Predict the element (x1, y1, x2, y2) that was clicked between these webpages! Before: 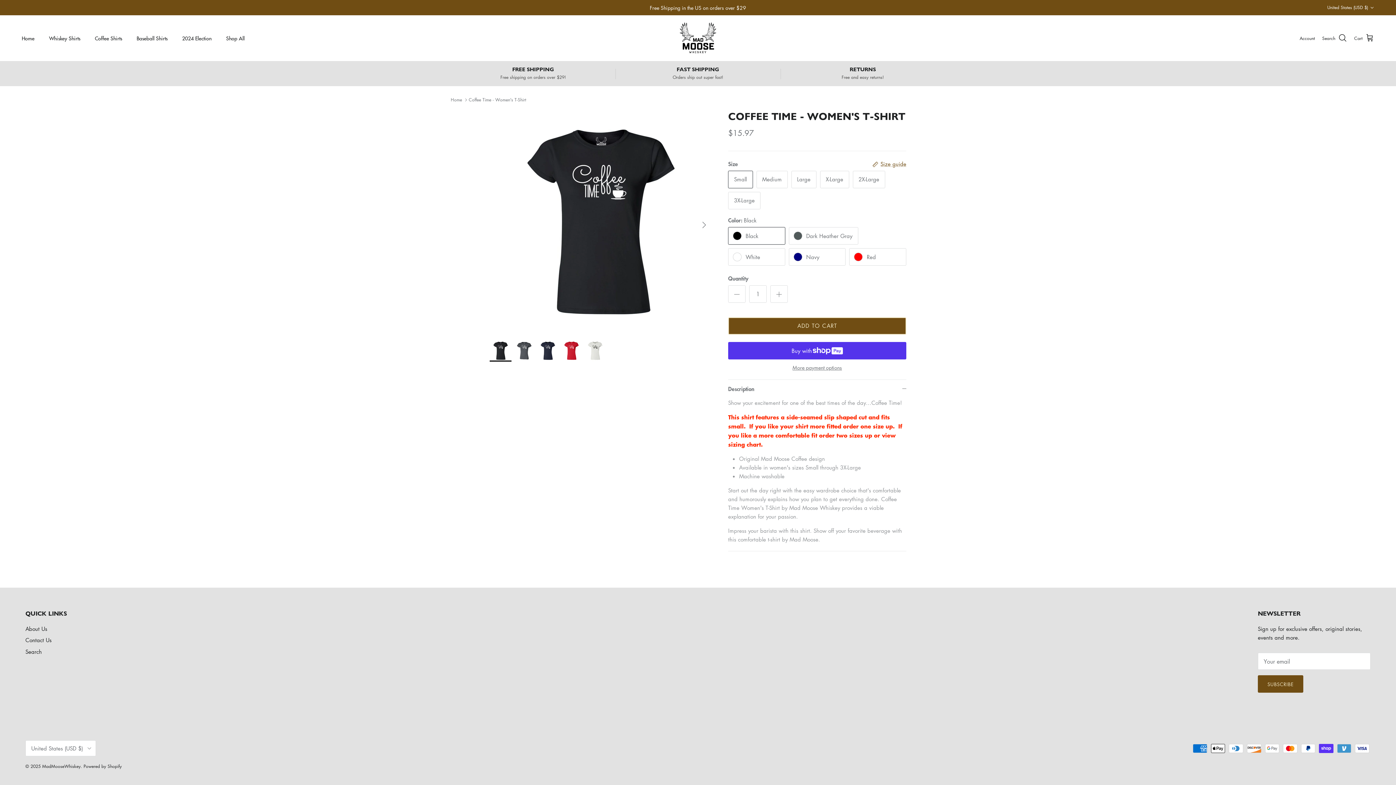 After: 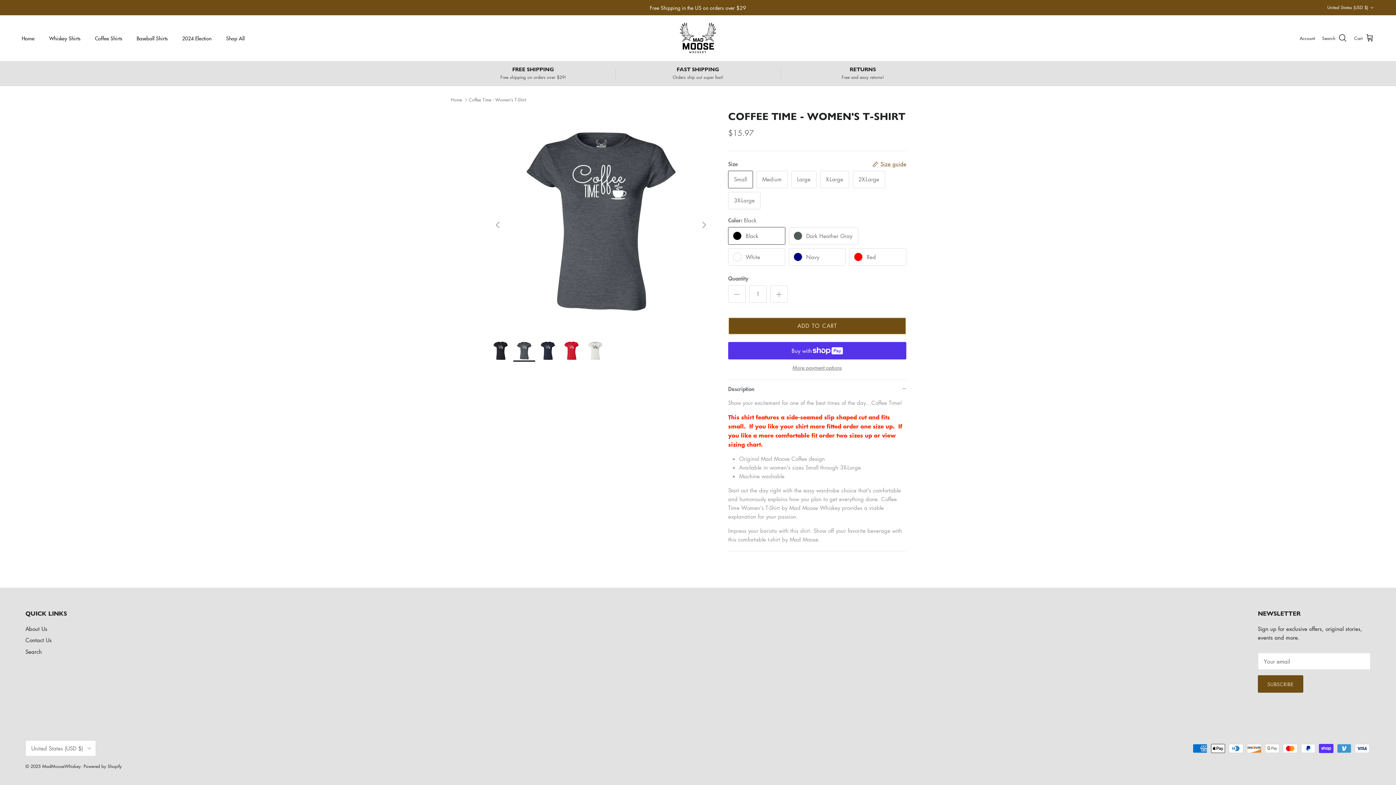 Action: bbox: (513, 339, 535, 361)